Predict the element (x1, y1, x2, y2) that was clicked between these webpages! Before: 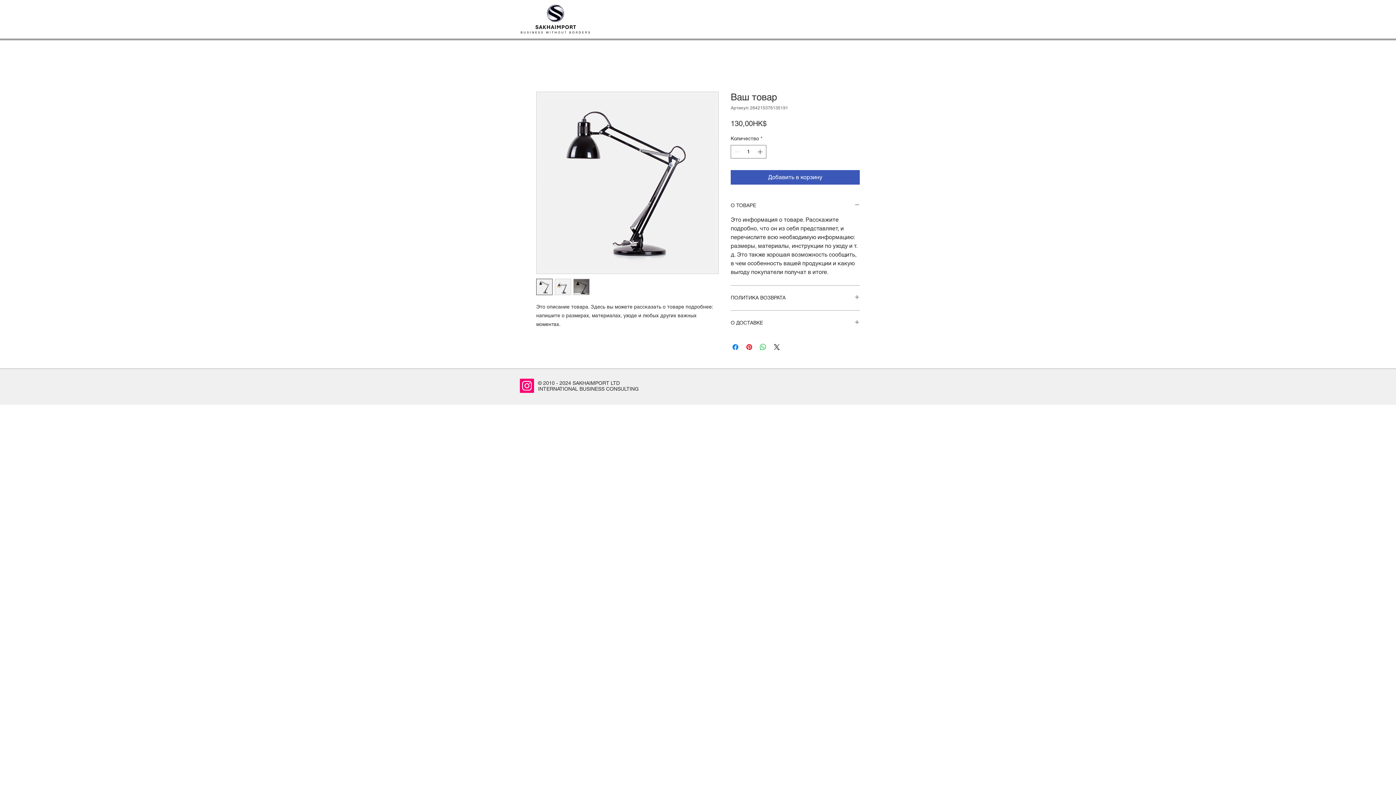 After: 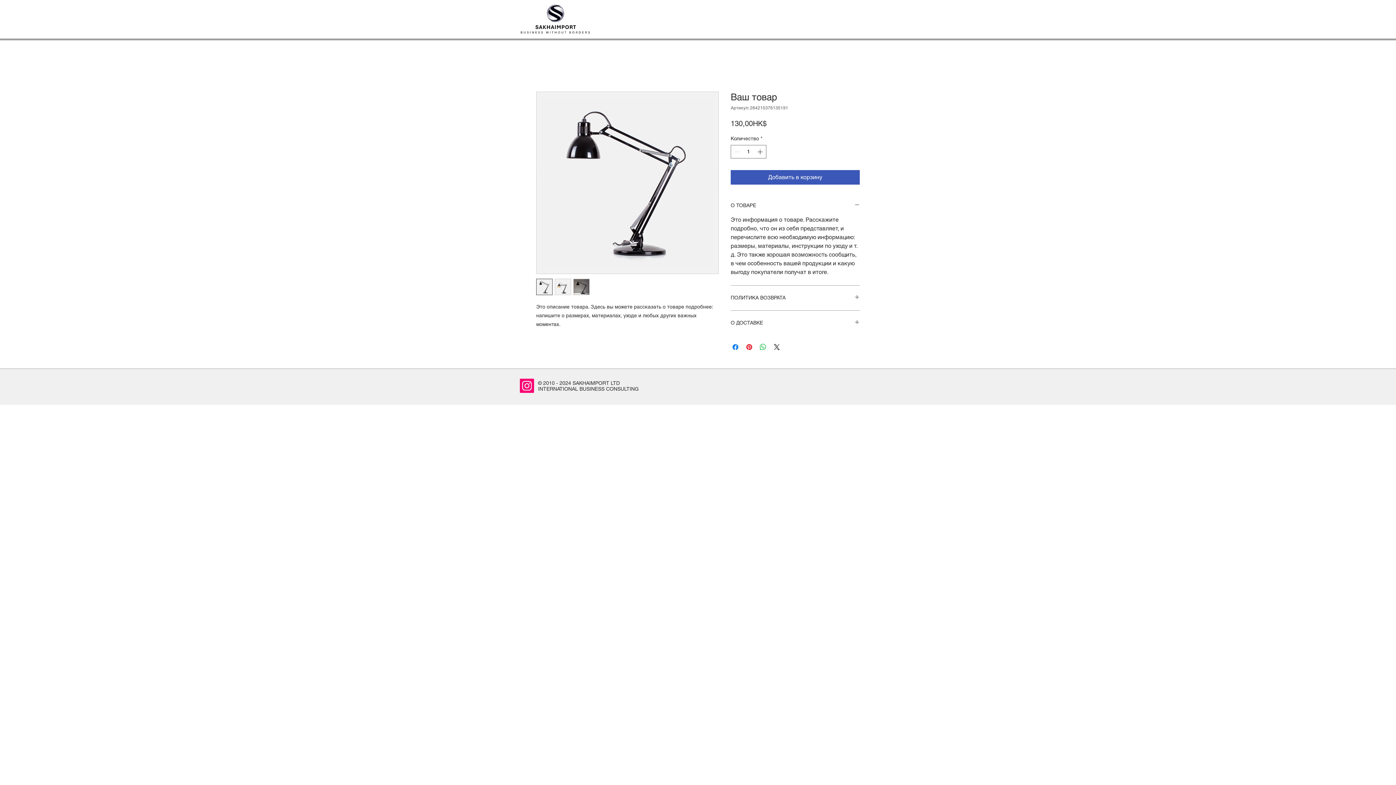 Action: bbox: (573, 278, 589, 295)